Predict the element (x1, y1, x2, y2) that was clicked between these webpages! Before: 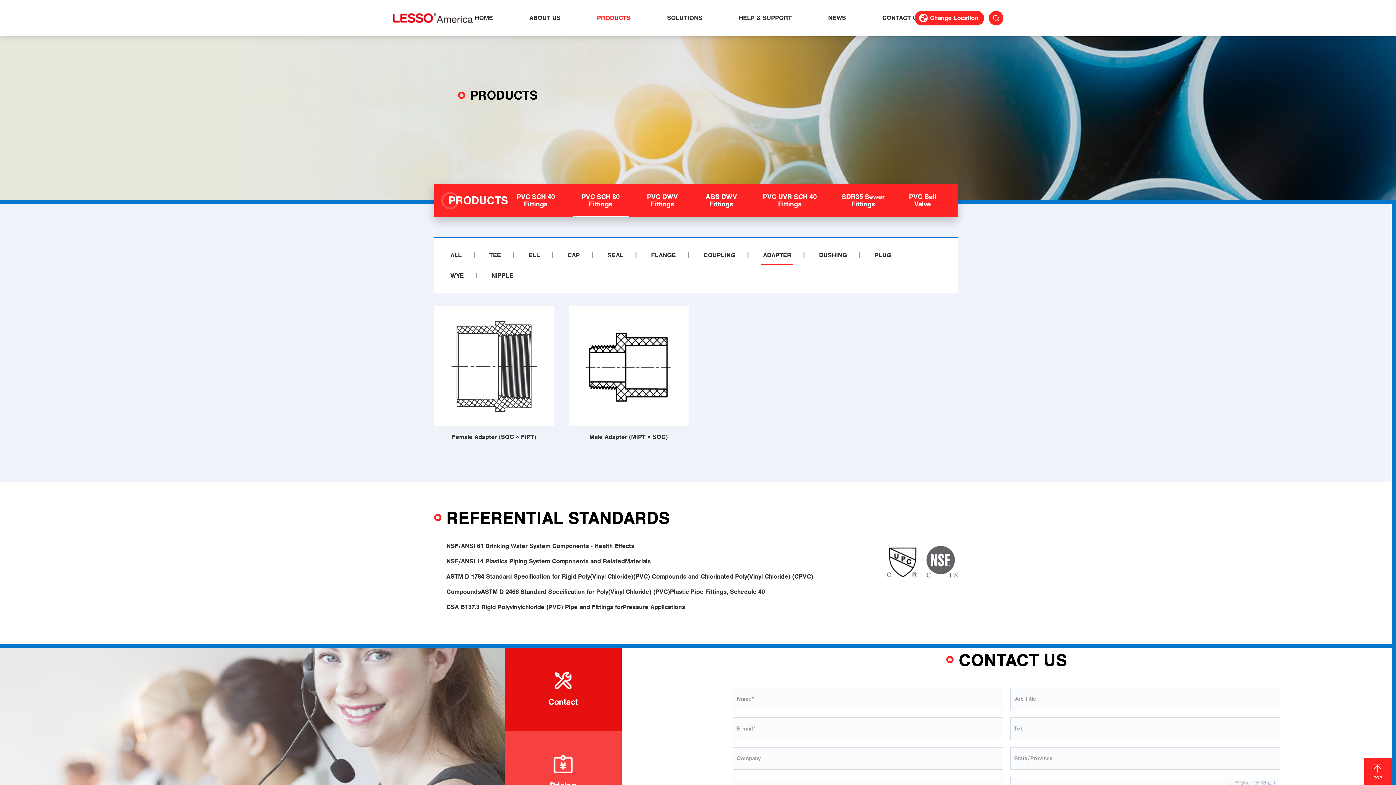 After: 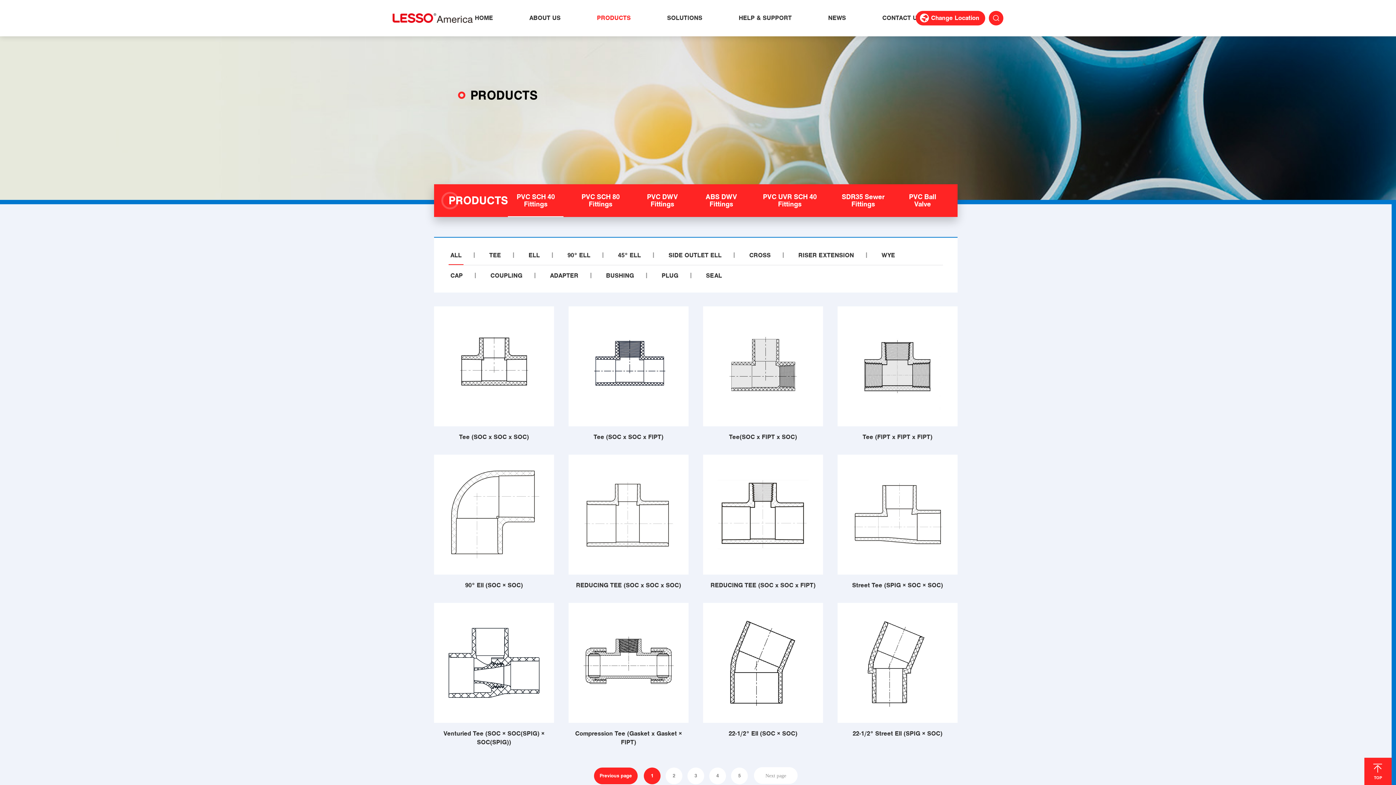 Action: label: PRODUCTS bbox: (578, 0, 649, 36)